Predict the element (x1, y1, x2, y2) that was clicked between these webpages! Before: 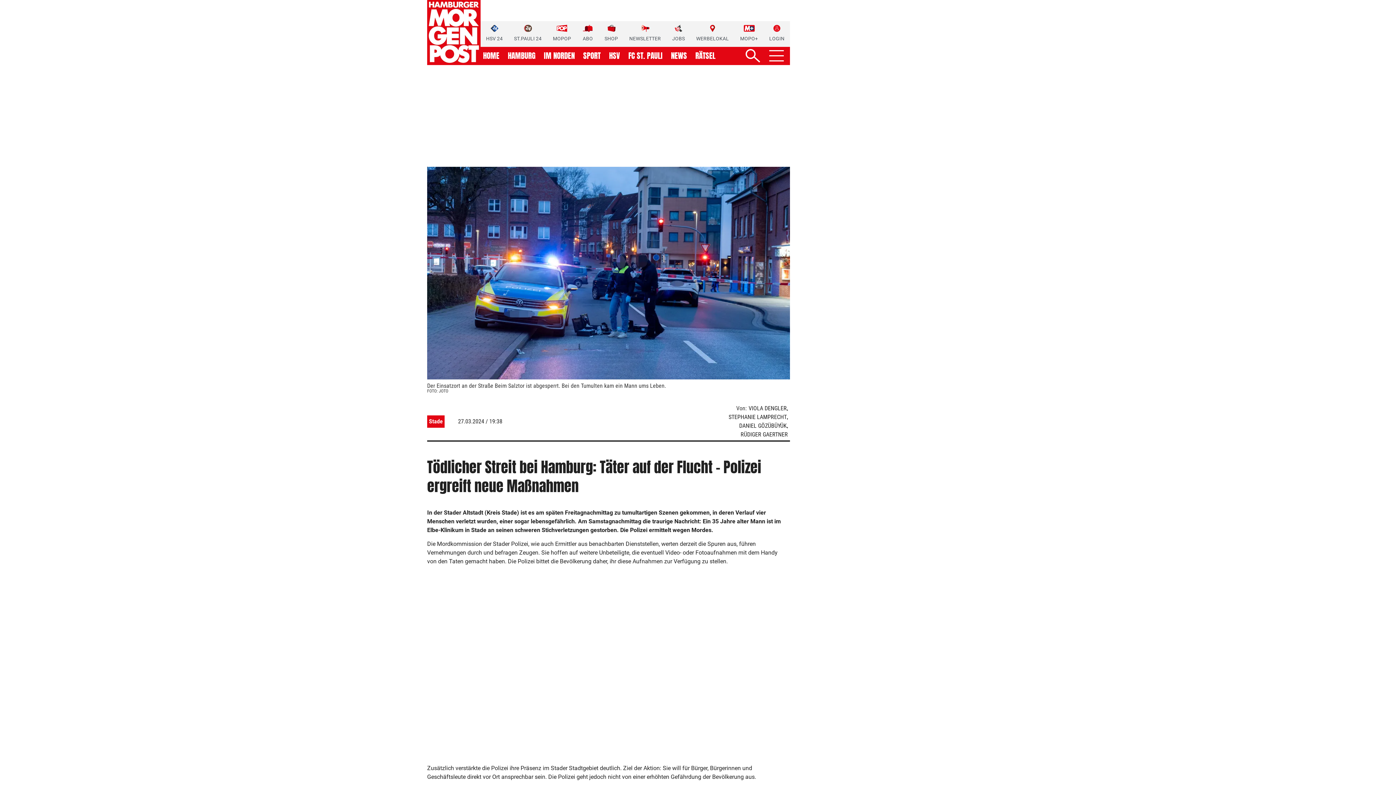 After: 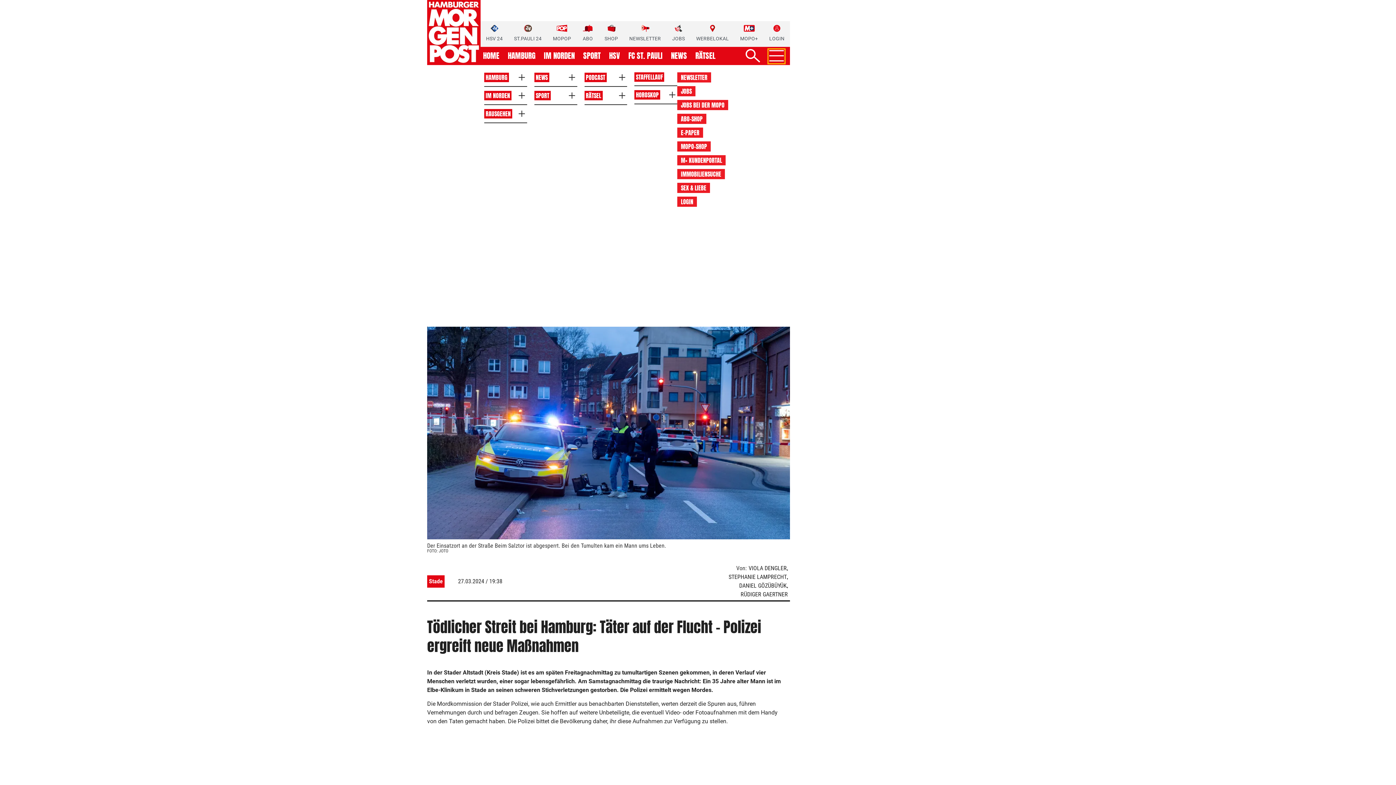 Action: bbox: (769, 50, 783, 62)